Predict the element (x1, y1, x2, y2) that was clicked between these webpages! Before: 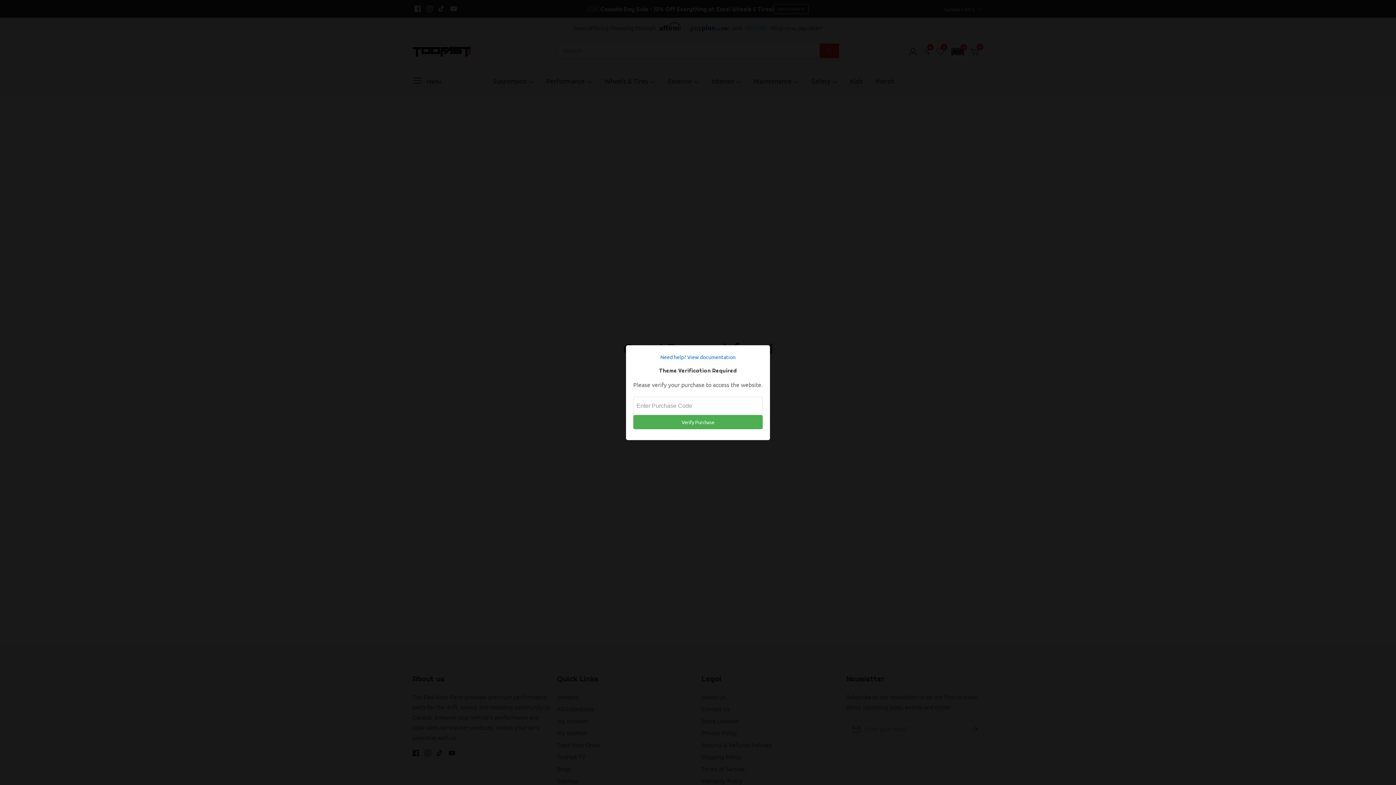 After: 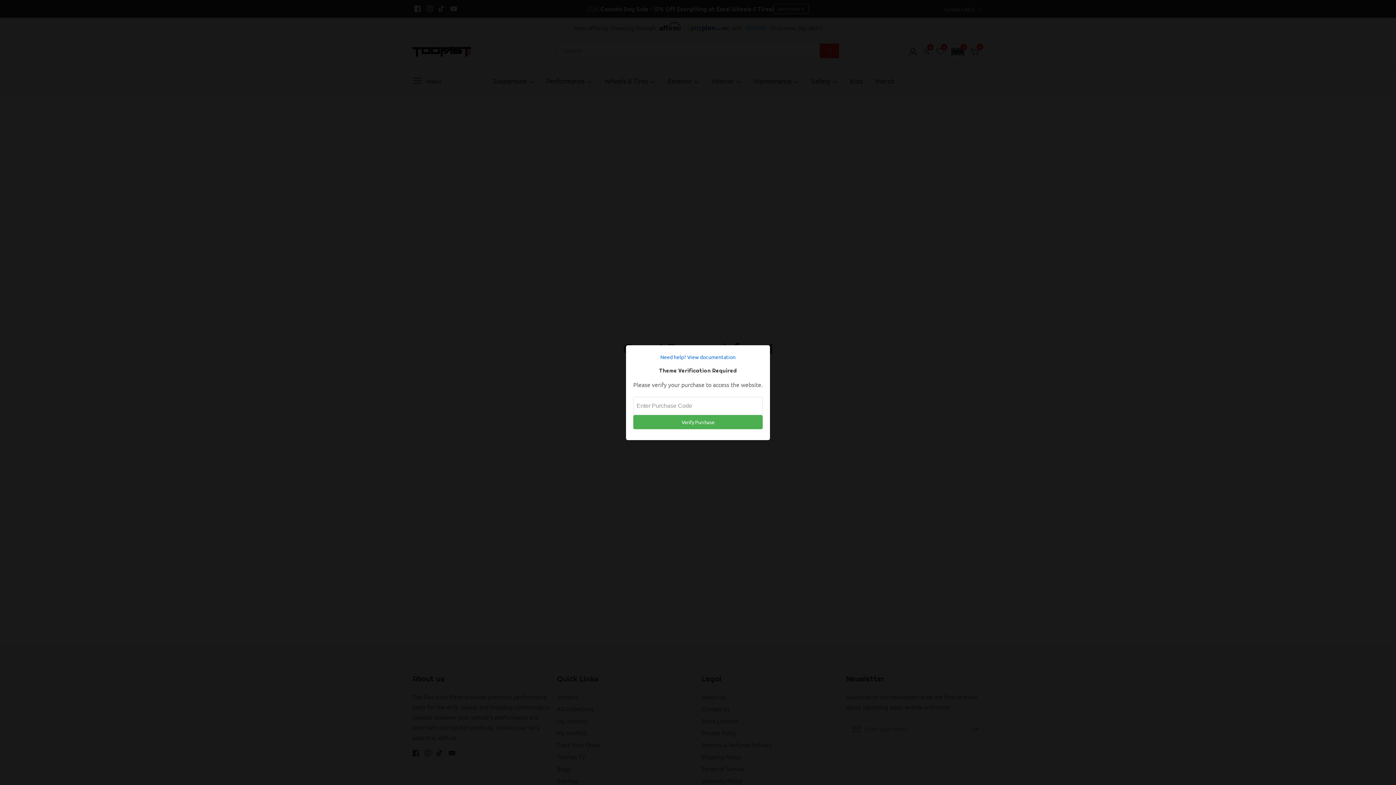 Action: bbox: (633, 352, 762, 361) label: Need help? View documentation